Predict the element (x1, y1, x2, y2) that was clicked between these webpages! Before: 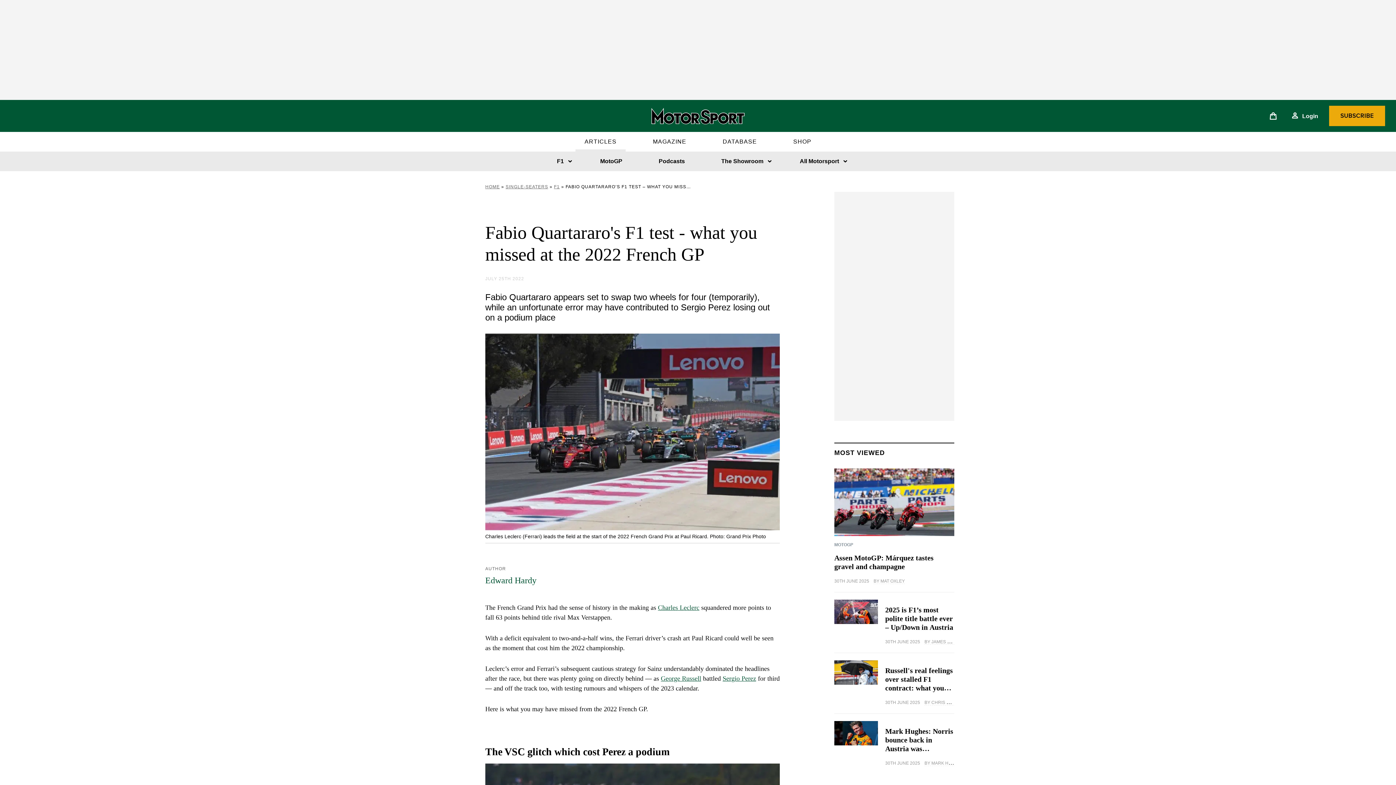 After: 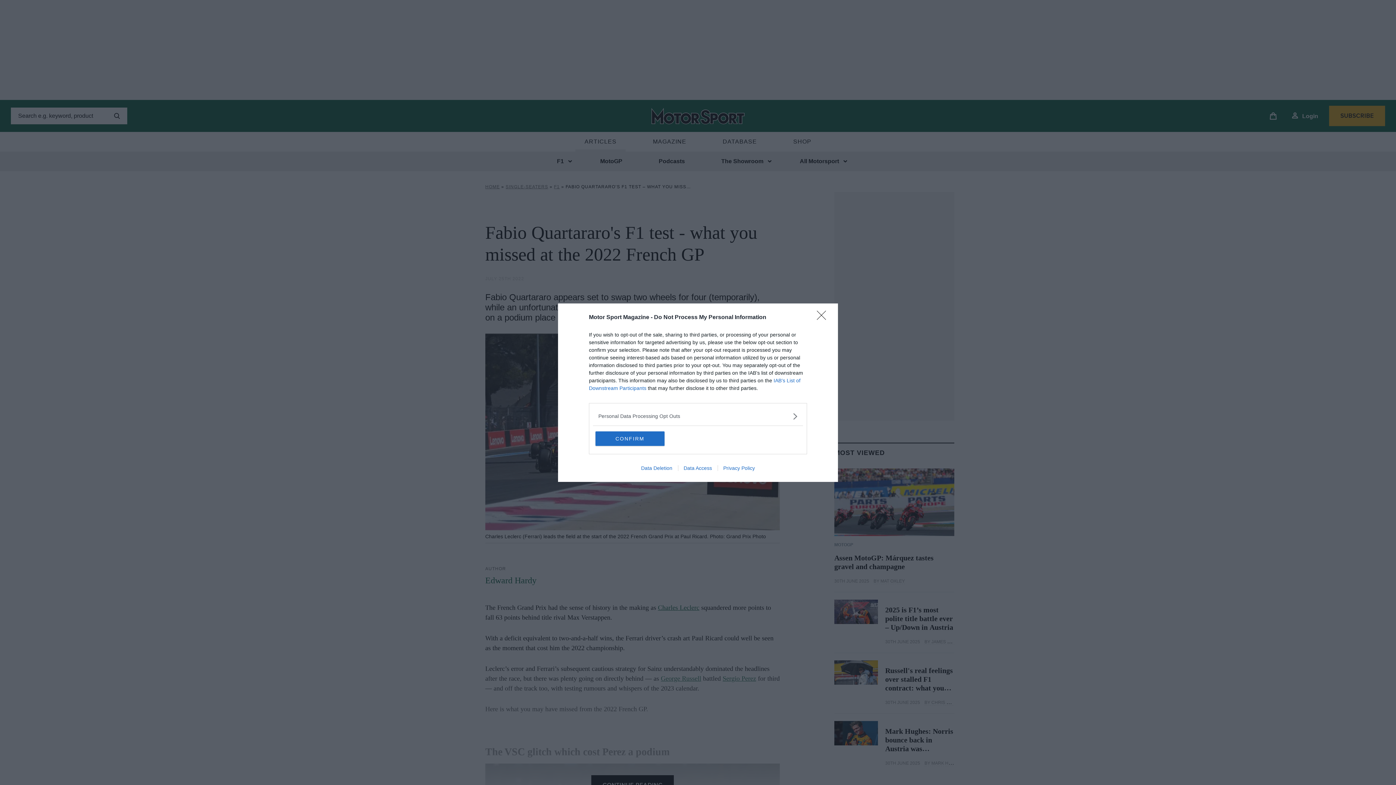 Action: label: Motorsport Logo bbox: (651, 107, 744, 124)